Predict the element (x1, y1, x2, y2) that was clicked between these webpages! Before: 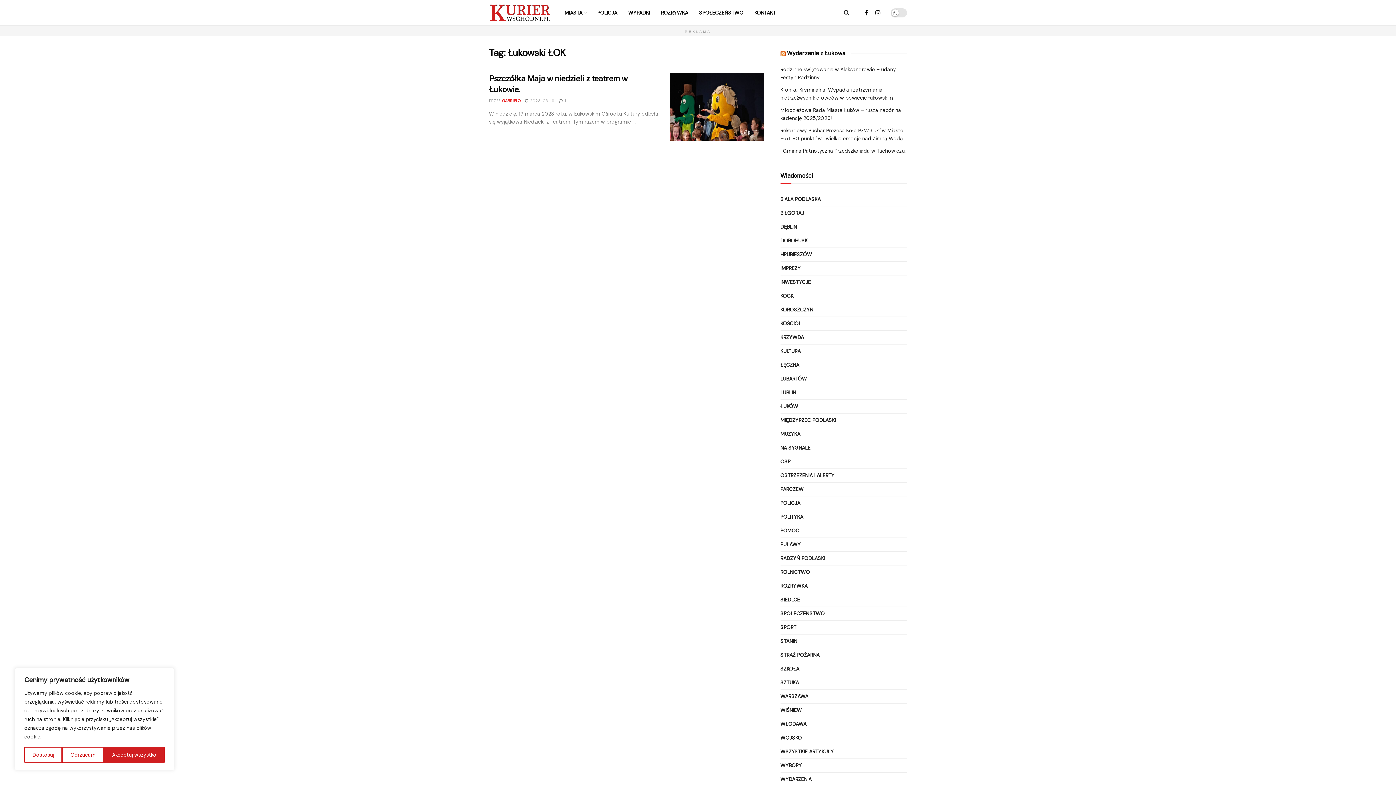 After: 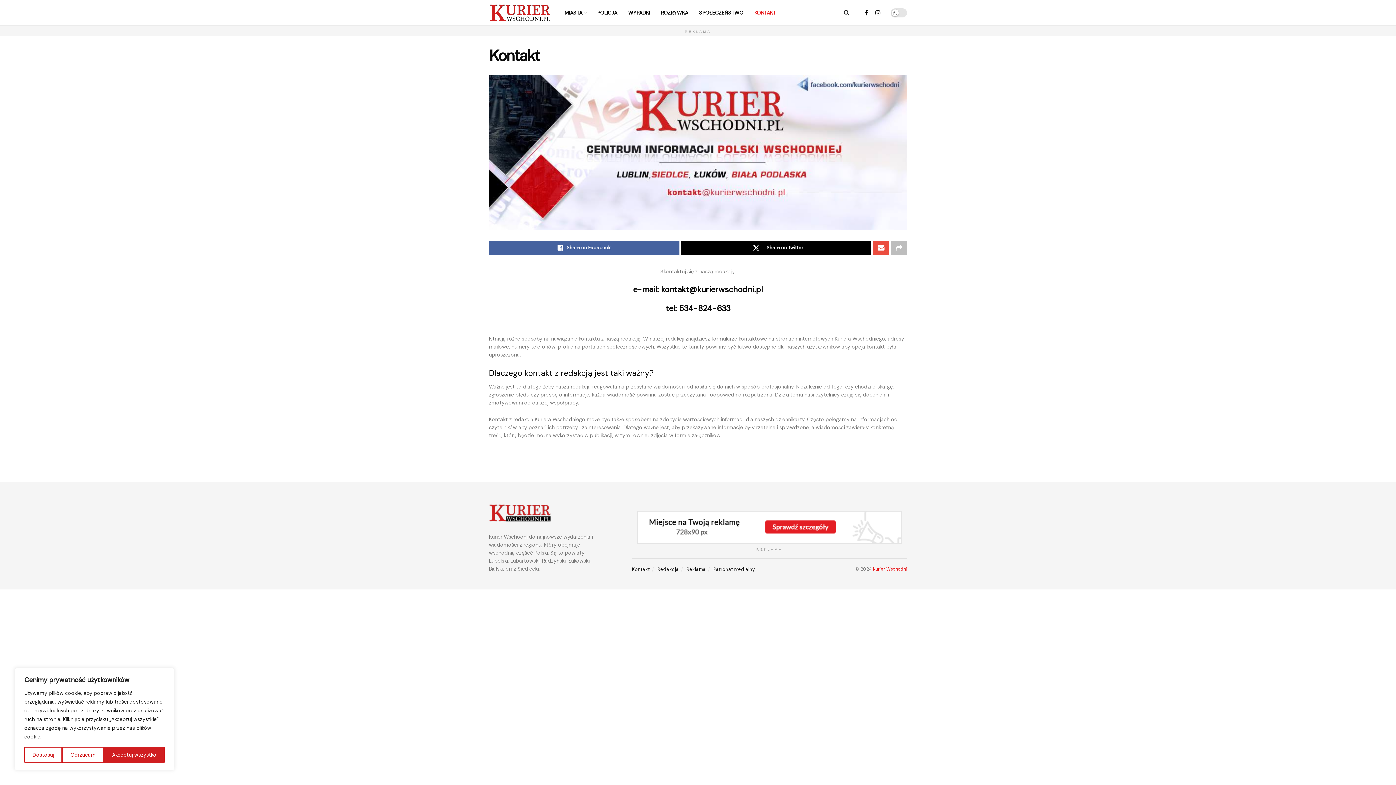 Action: bbox: (754, 0, 776, 25) label: KONTAKT